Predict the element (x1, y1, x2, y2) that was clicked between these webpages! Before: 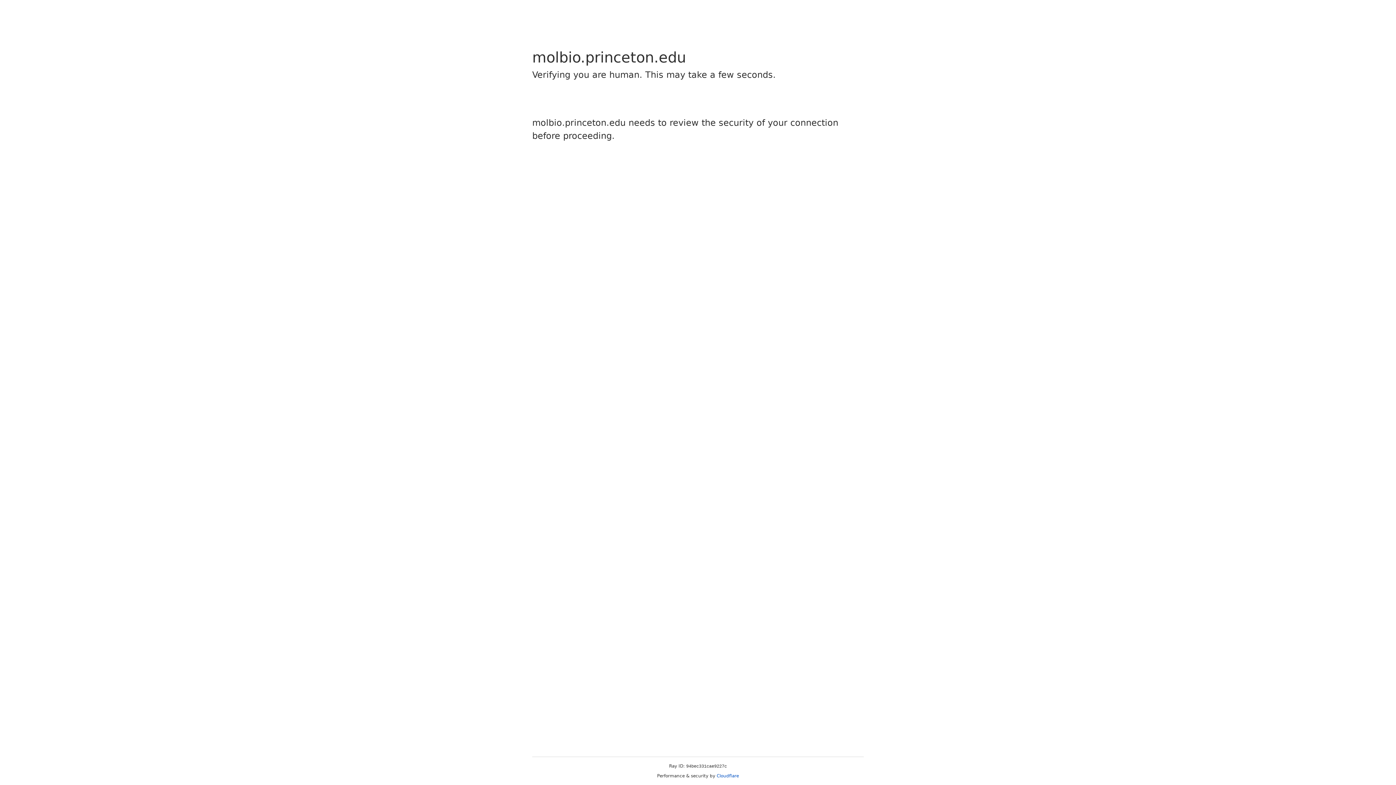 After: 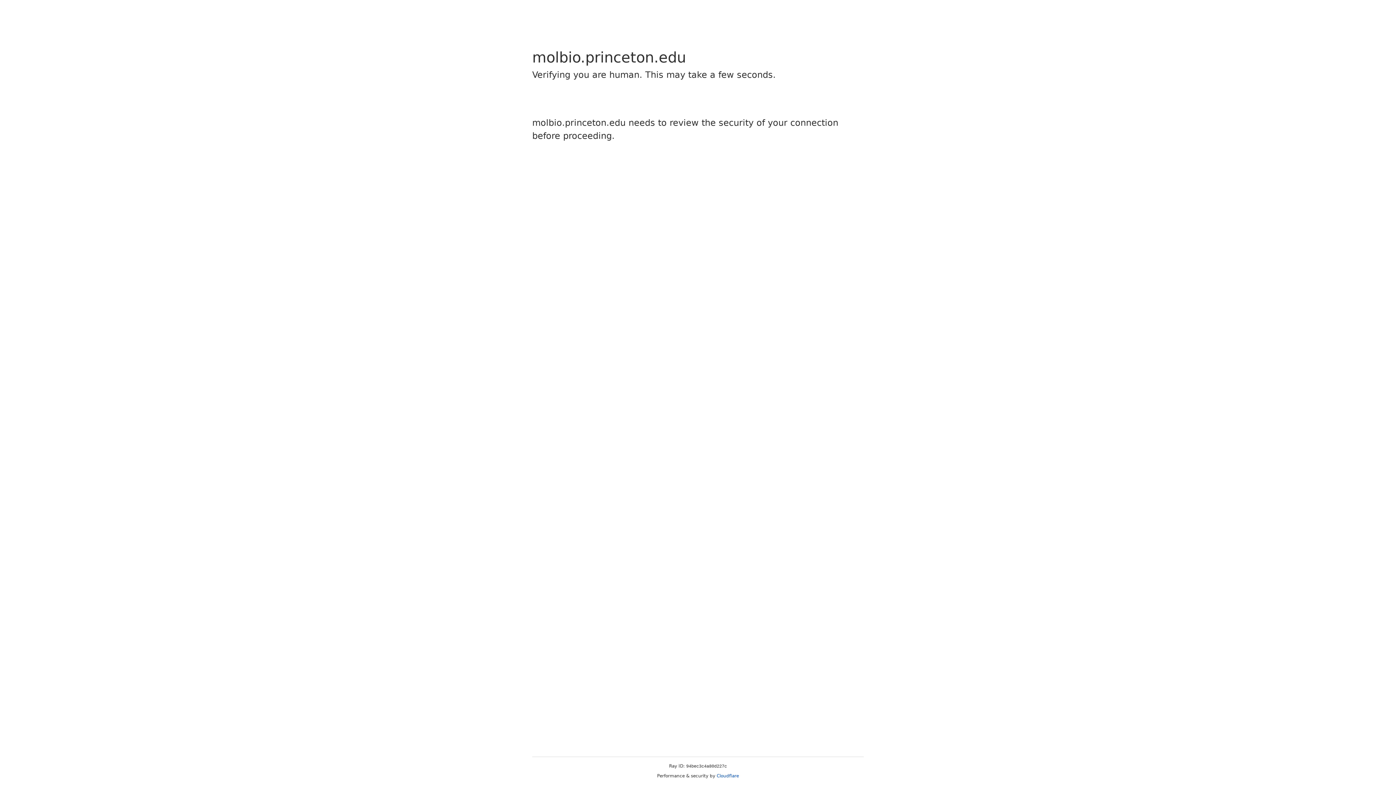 Action: bbox: (716, 773, 739, 778) label: Cloudflare